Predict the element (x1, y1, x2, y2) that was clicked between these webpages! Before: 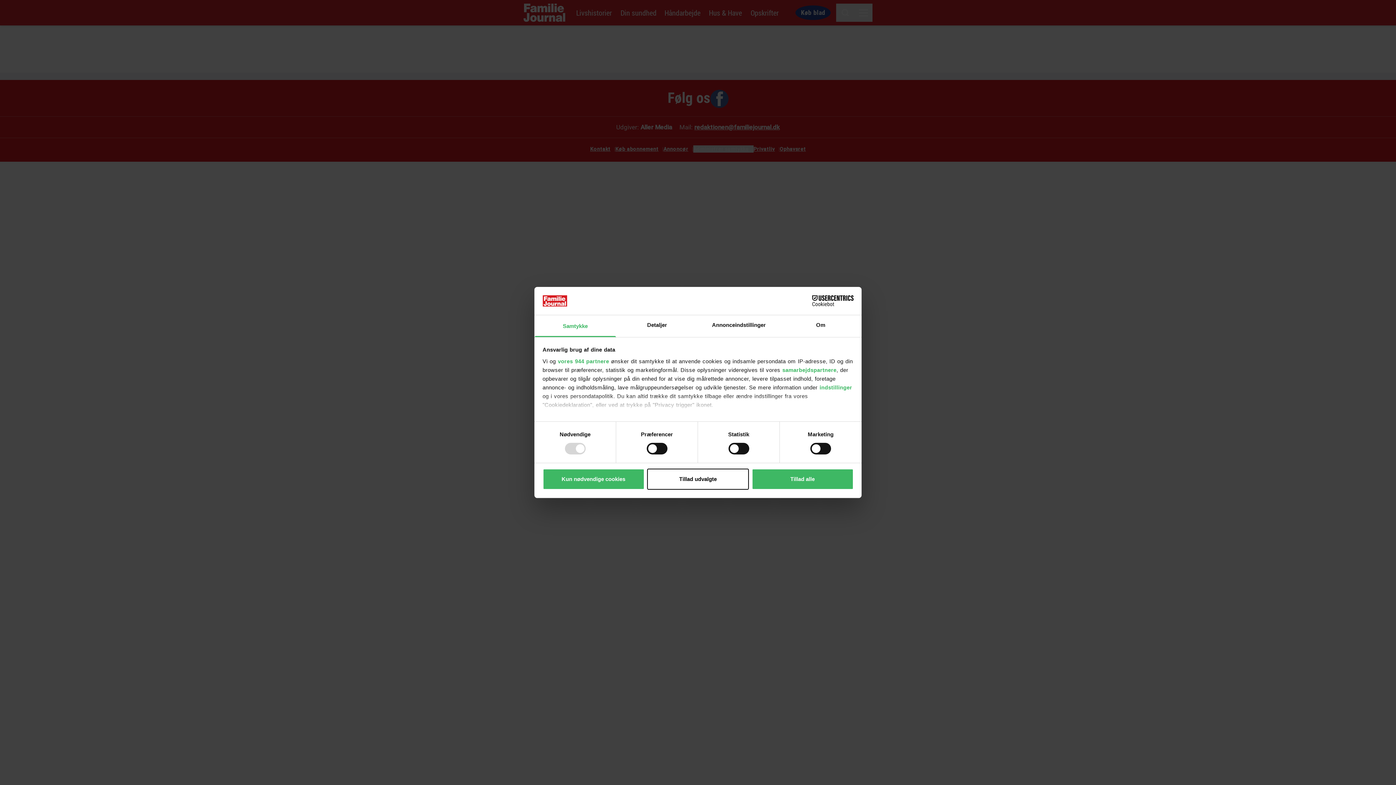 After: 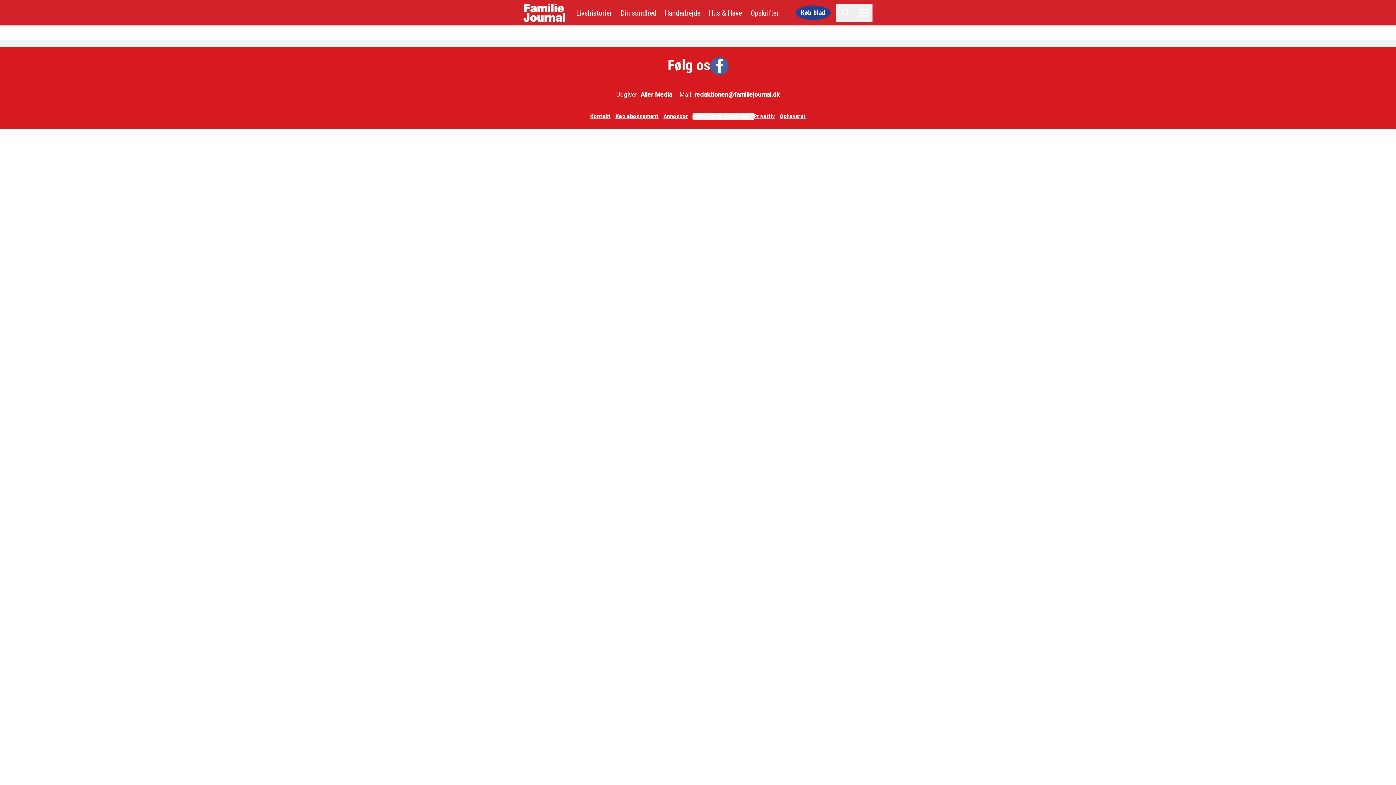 Action: bbox: (751, 468, 853, 489) label: Tillad alle